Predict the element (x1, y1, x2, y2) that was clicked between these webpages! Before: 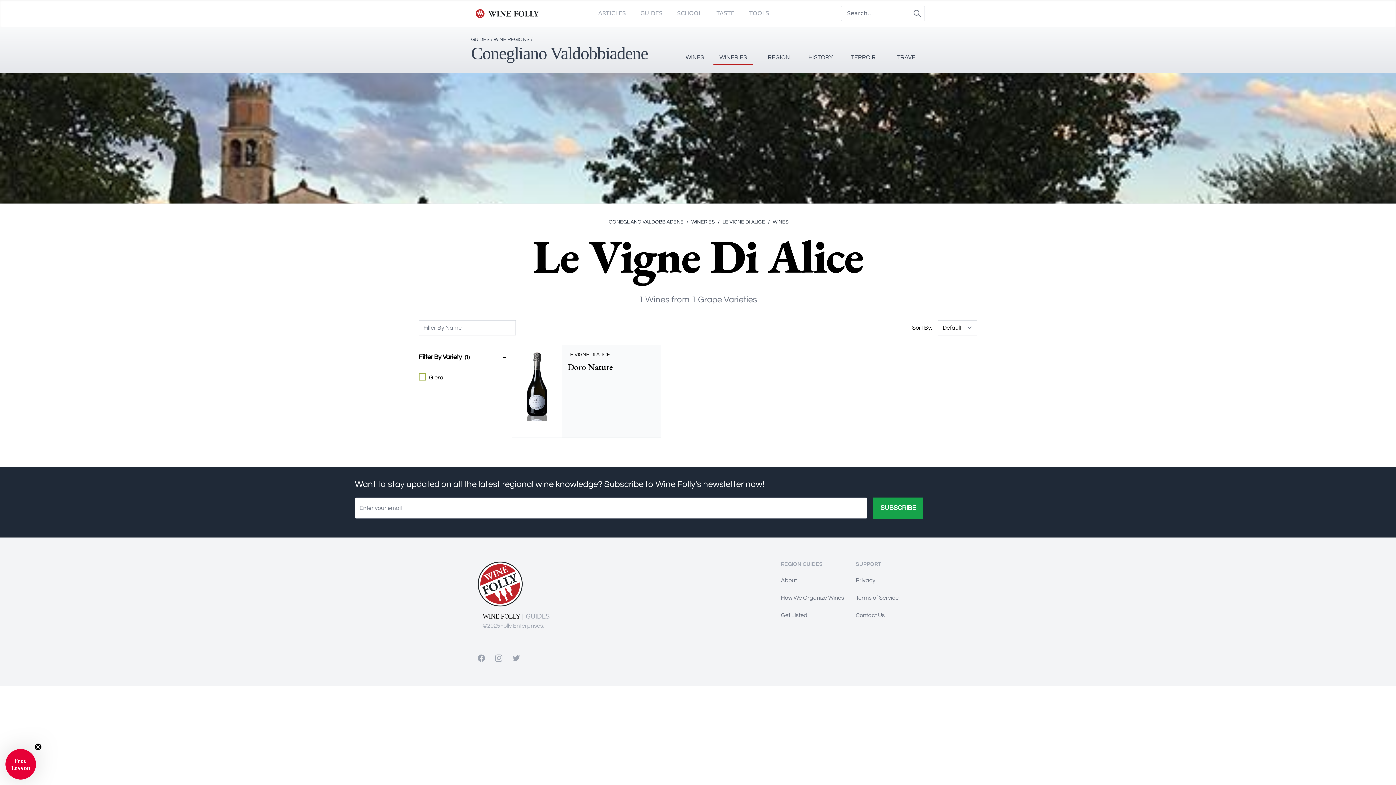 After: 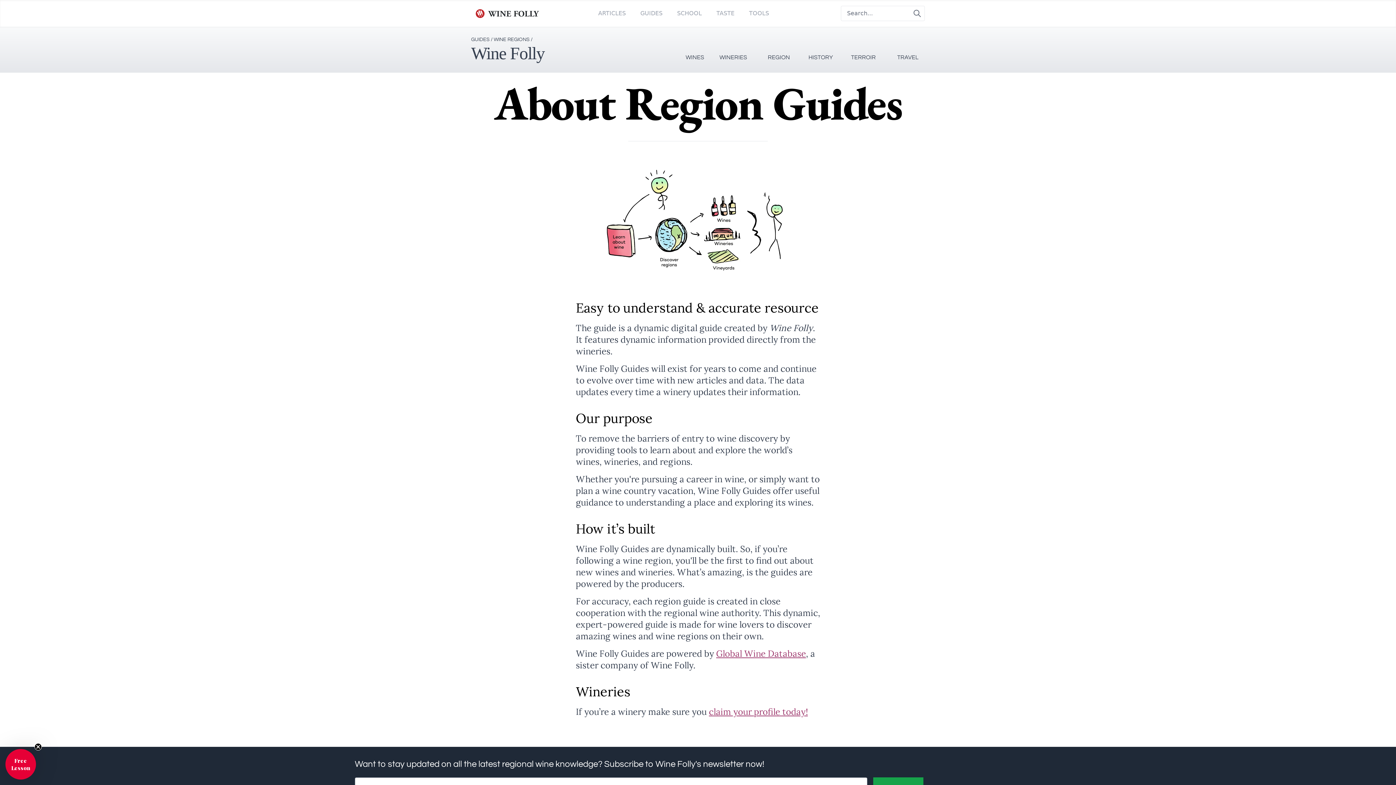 Action: bbox: (781, 577, 797, 583) label: About